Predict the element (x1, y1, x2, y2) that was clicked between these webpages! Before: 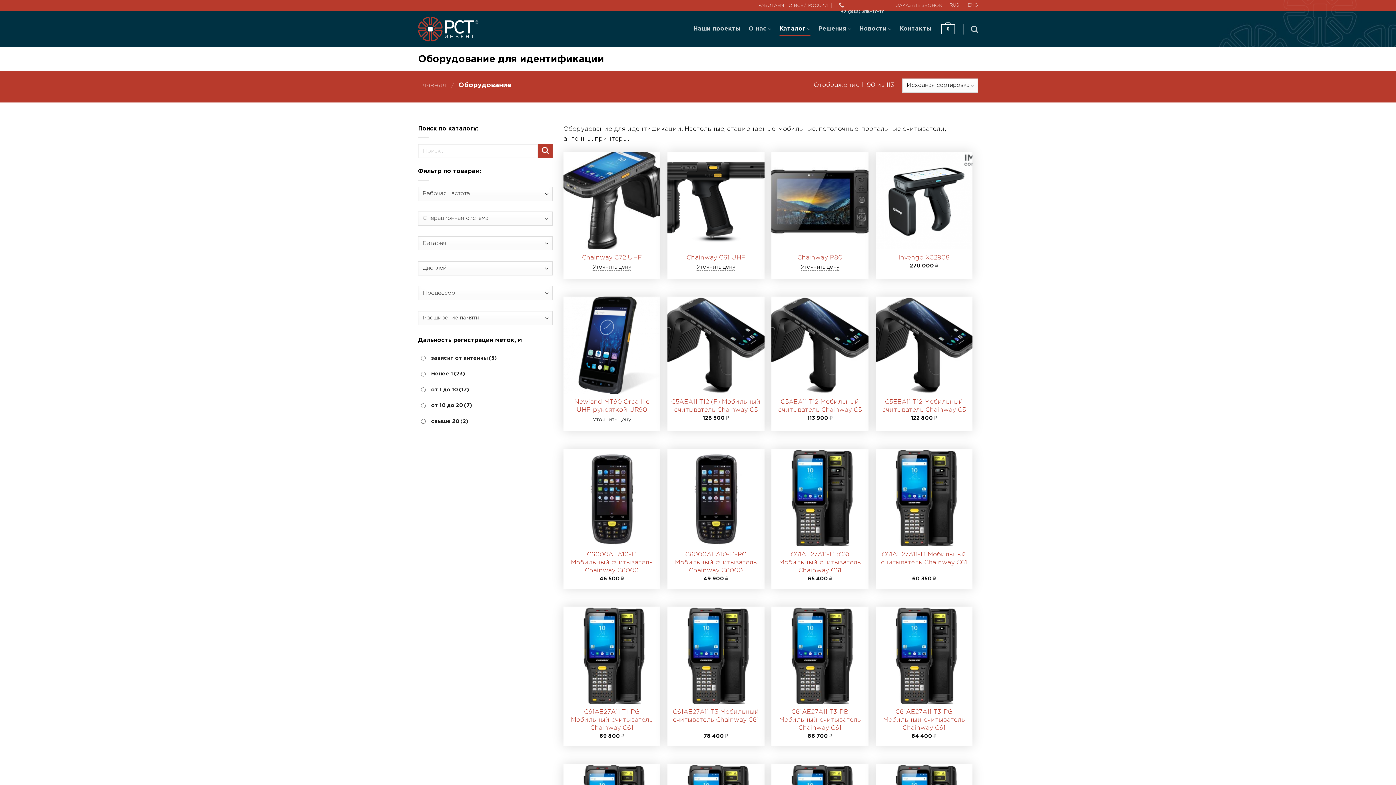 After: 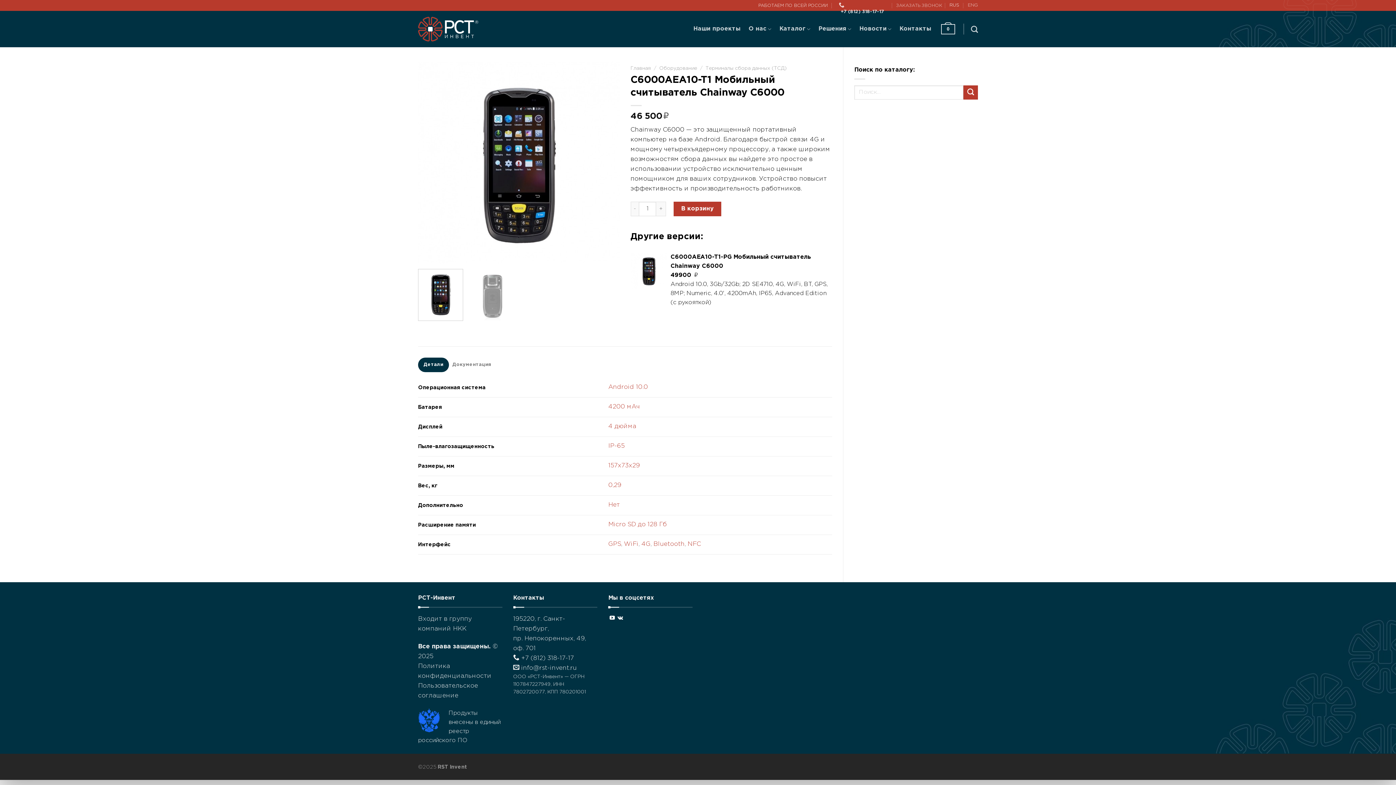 Action: label: C6000AEA10-T1 Мобильный считыватель Chainway C6000 bbox: (567, 551, 656, 575)